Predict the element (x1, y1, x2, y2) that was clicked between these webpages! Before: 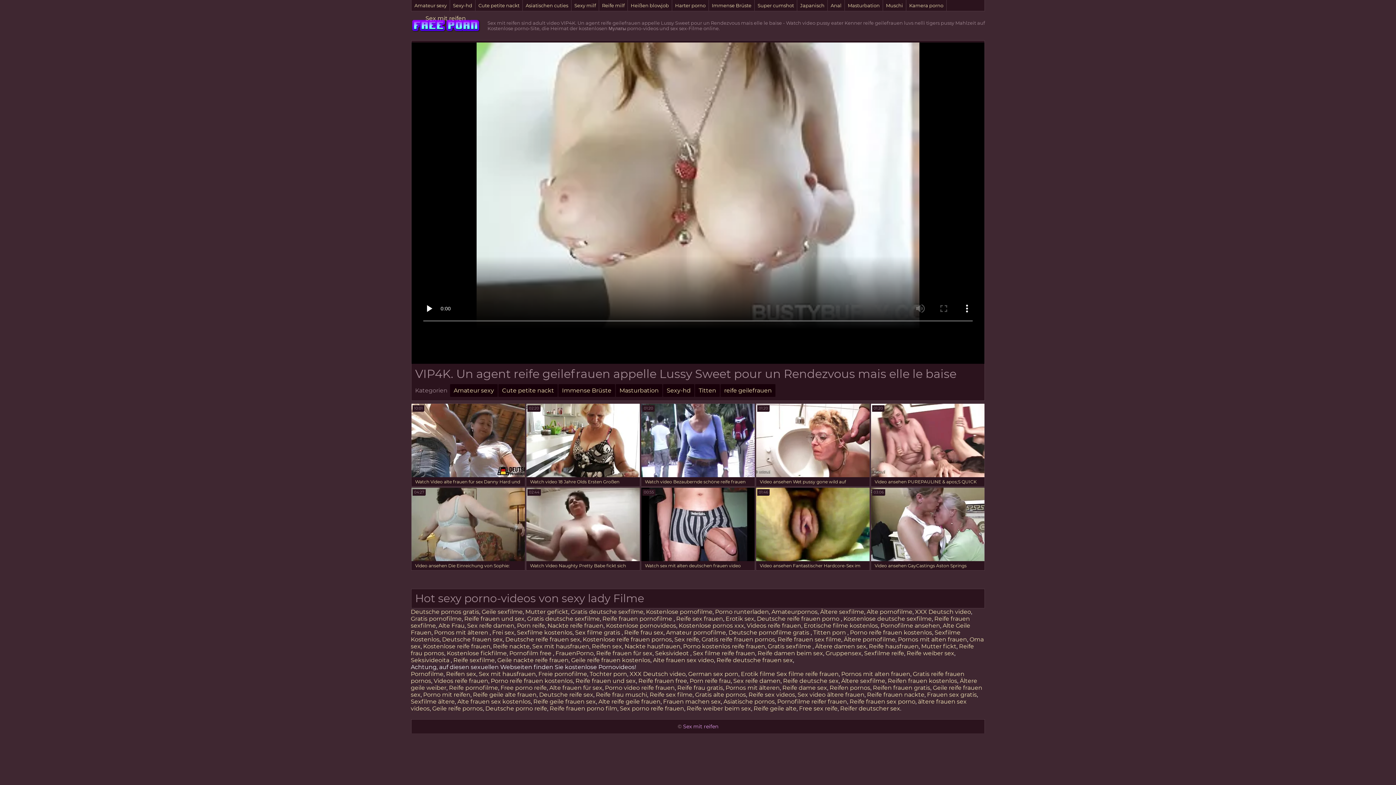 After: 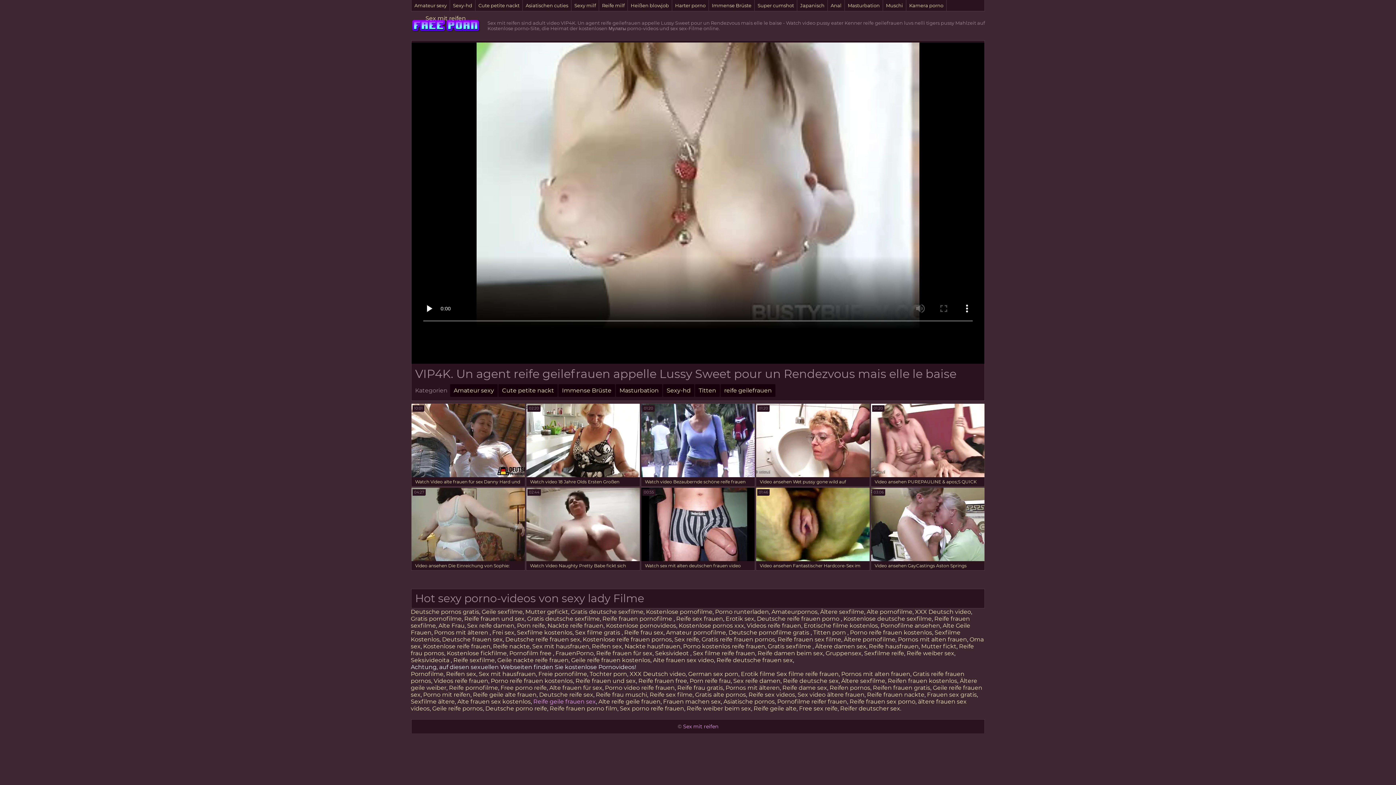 Action: bbox: (533, 698, 596, 705) label: Reife geile frauen sex